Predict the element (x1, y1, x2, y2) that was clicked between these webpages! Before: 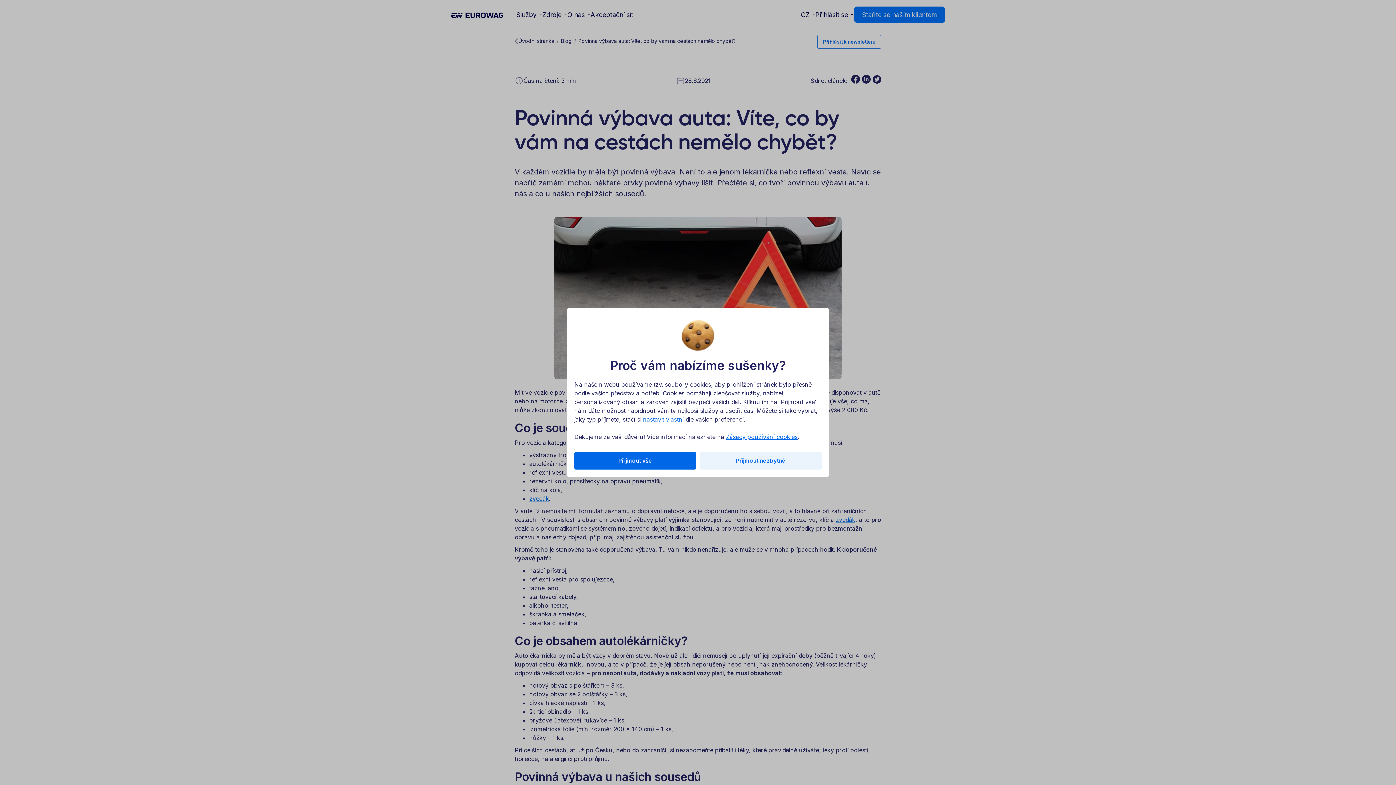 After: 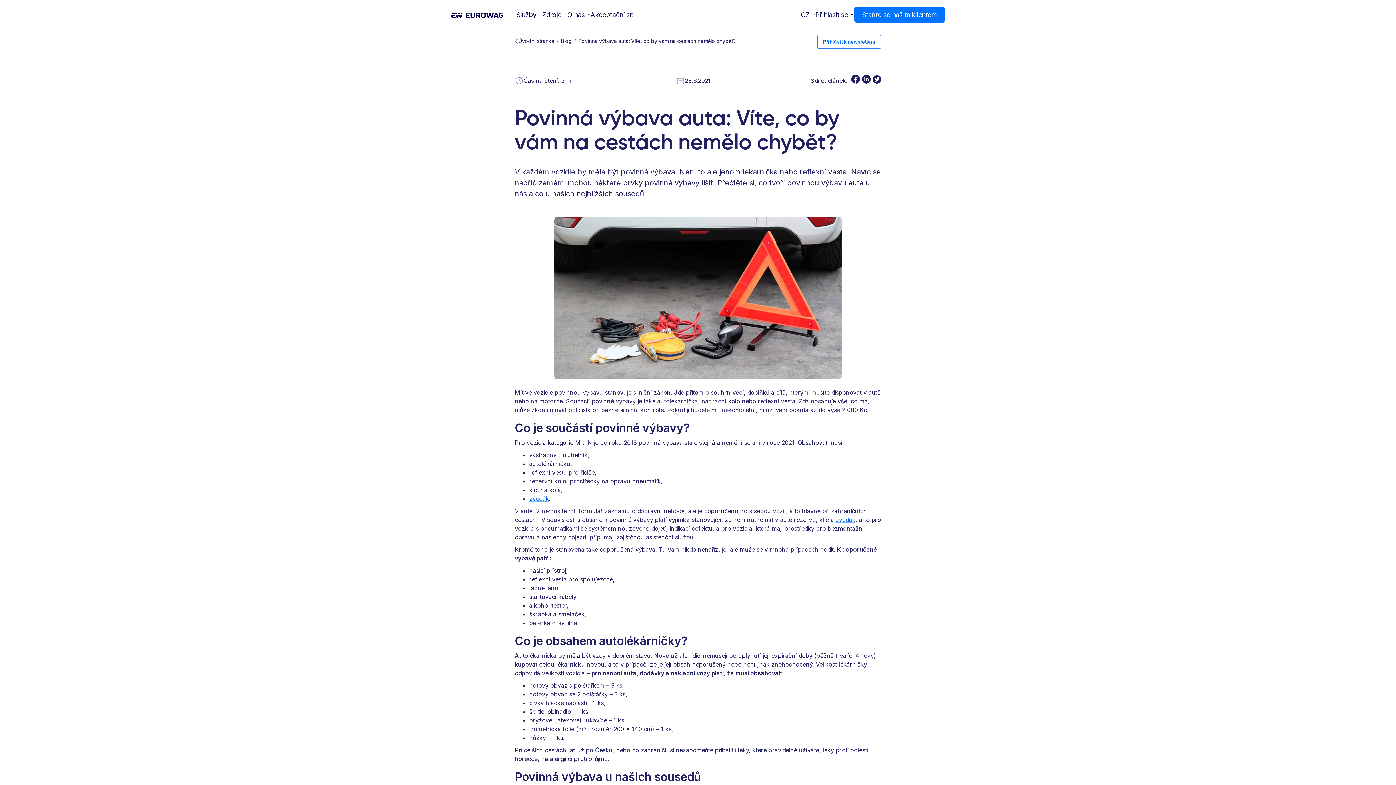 Action: bbox: (574, 452, 696, 469) label: Přijmout vše